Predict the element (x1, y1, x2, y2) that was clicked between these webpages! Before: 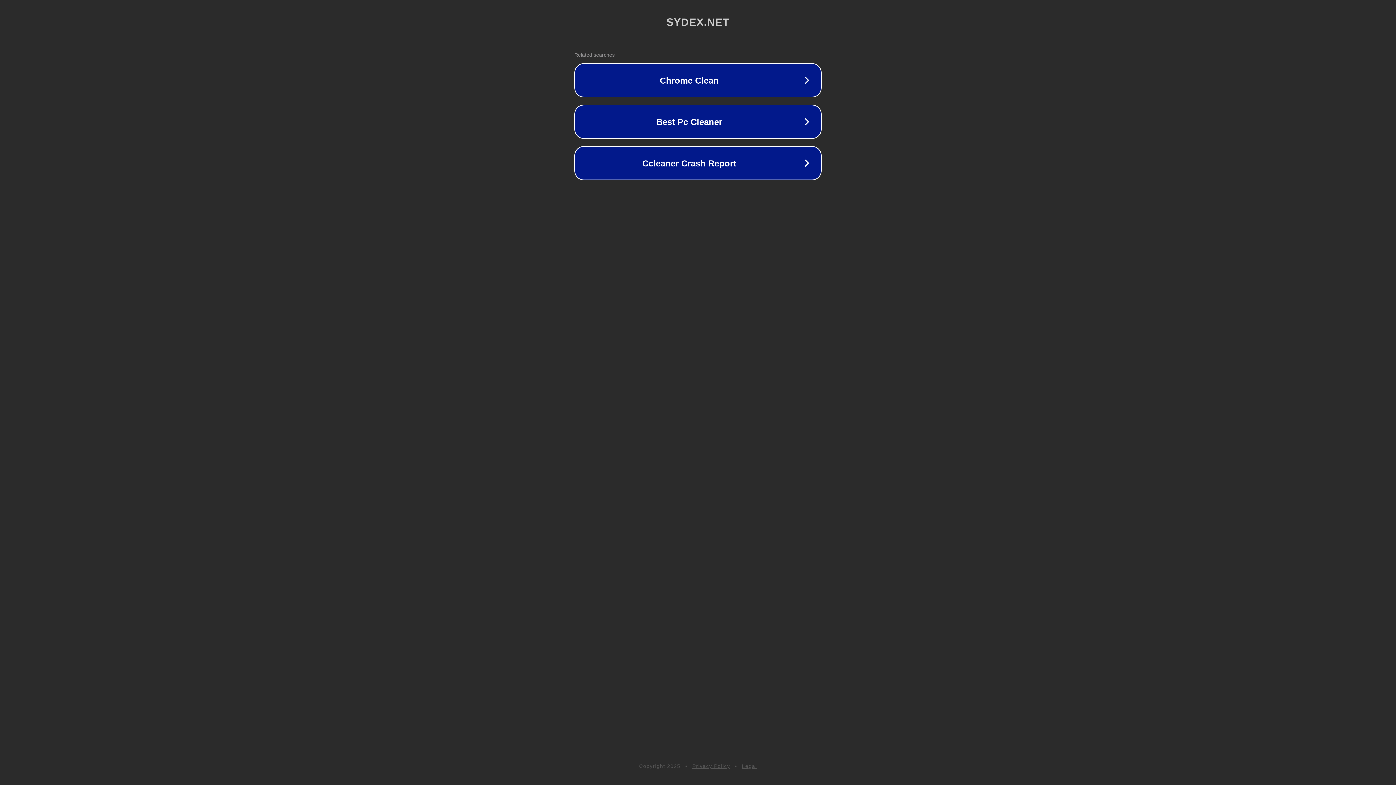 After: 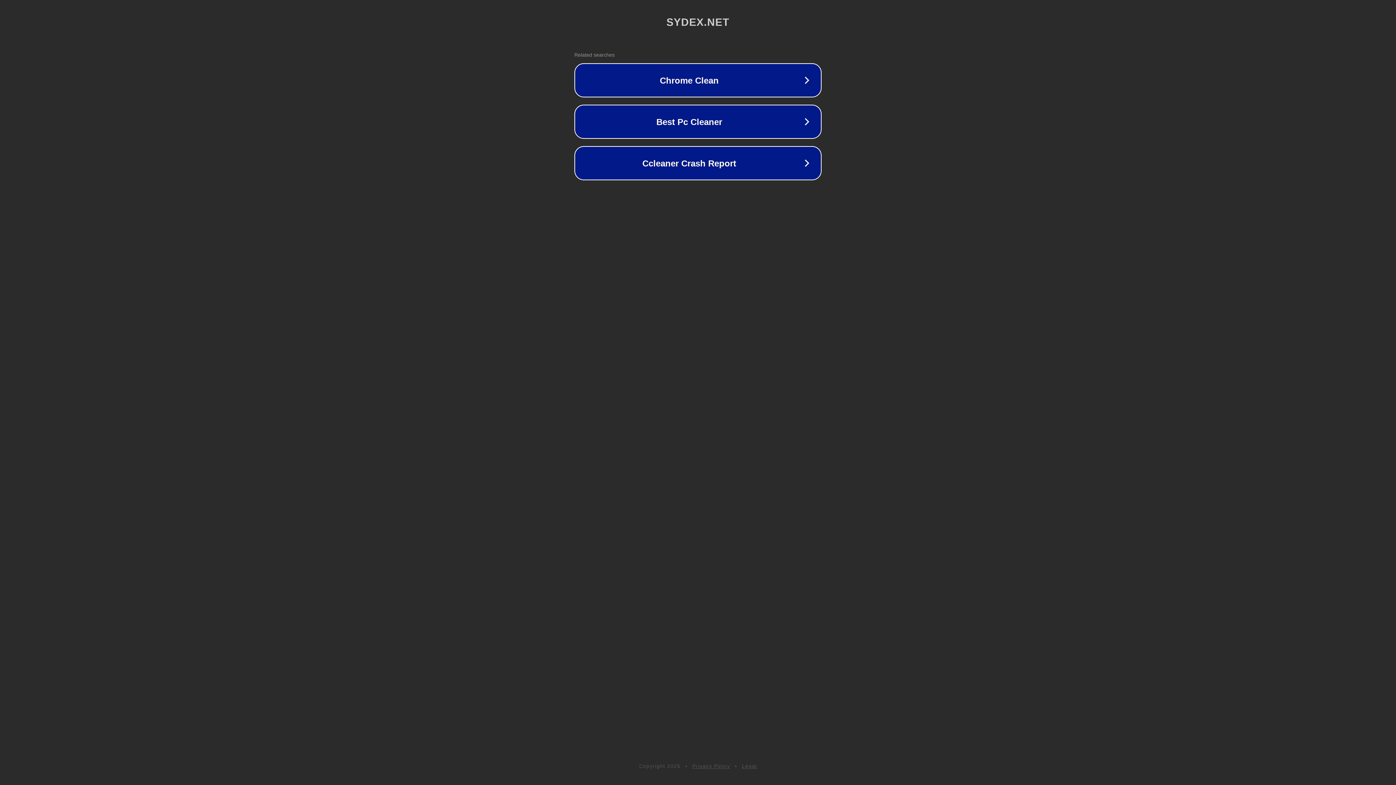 Action: label: Legal bbox: (742, 763, 757, 769)